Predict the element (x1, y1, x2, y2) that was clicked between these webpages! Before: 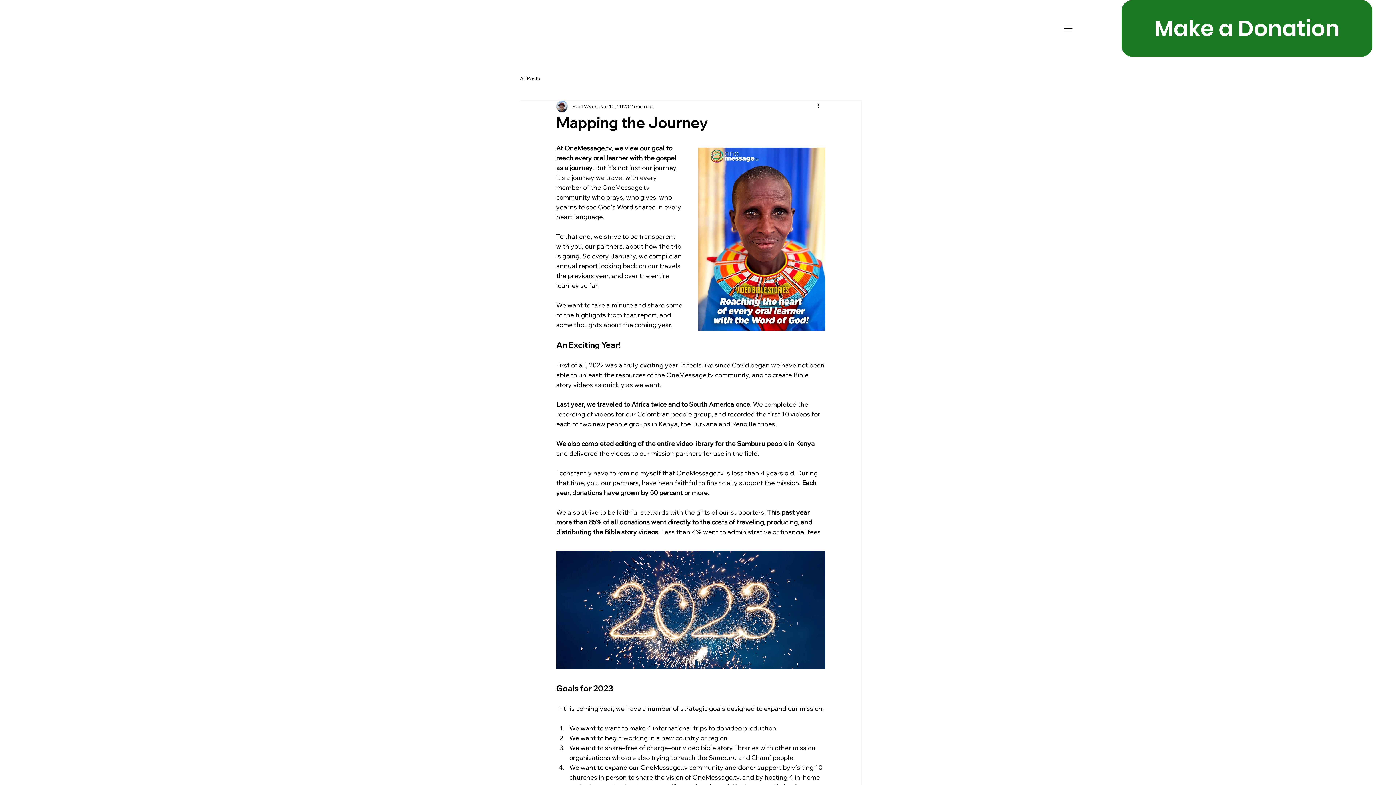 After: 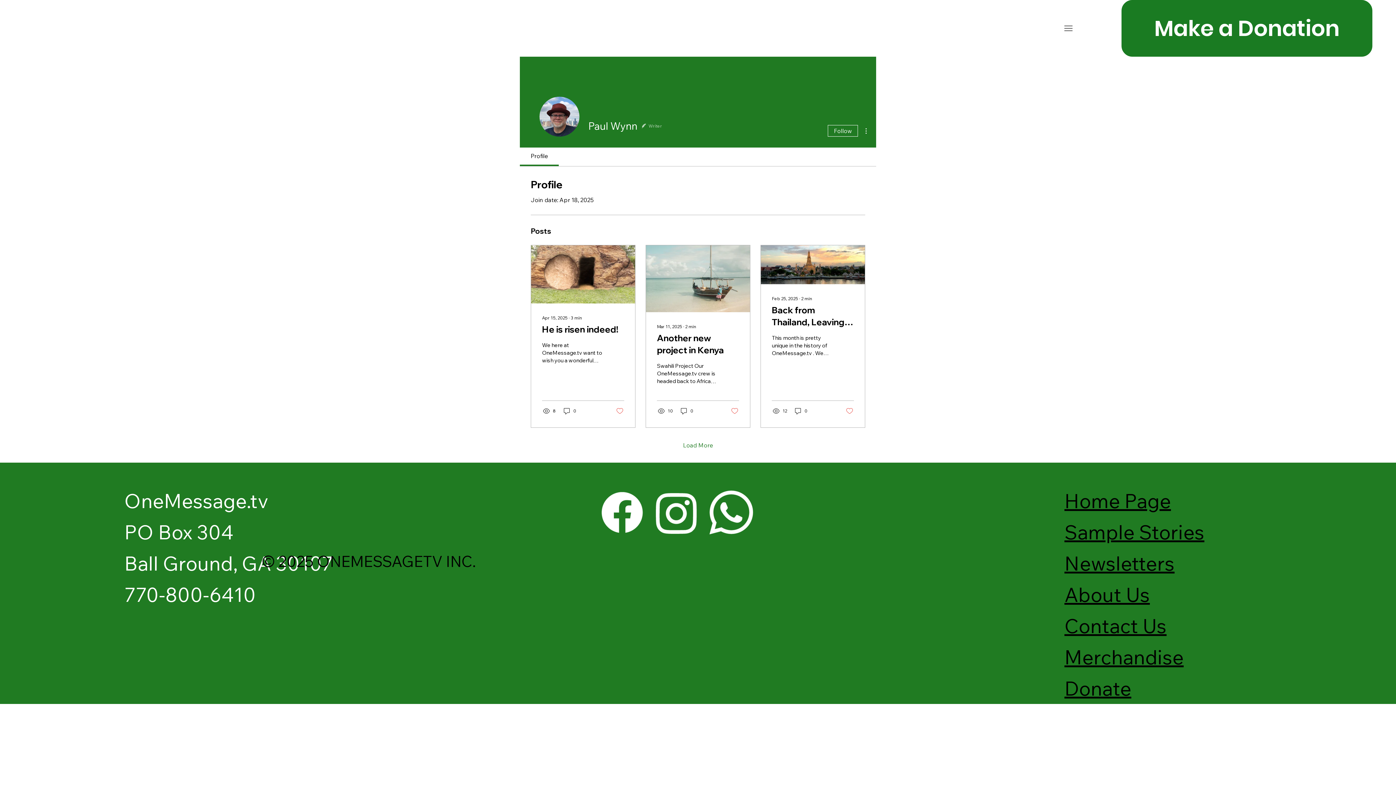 Action: bbox: (572, 102, 597, 110) label: Paul Wynn